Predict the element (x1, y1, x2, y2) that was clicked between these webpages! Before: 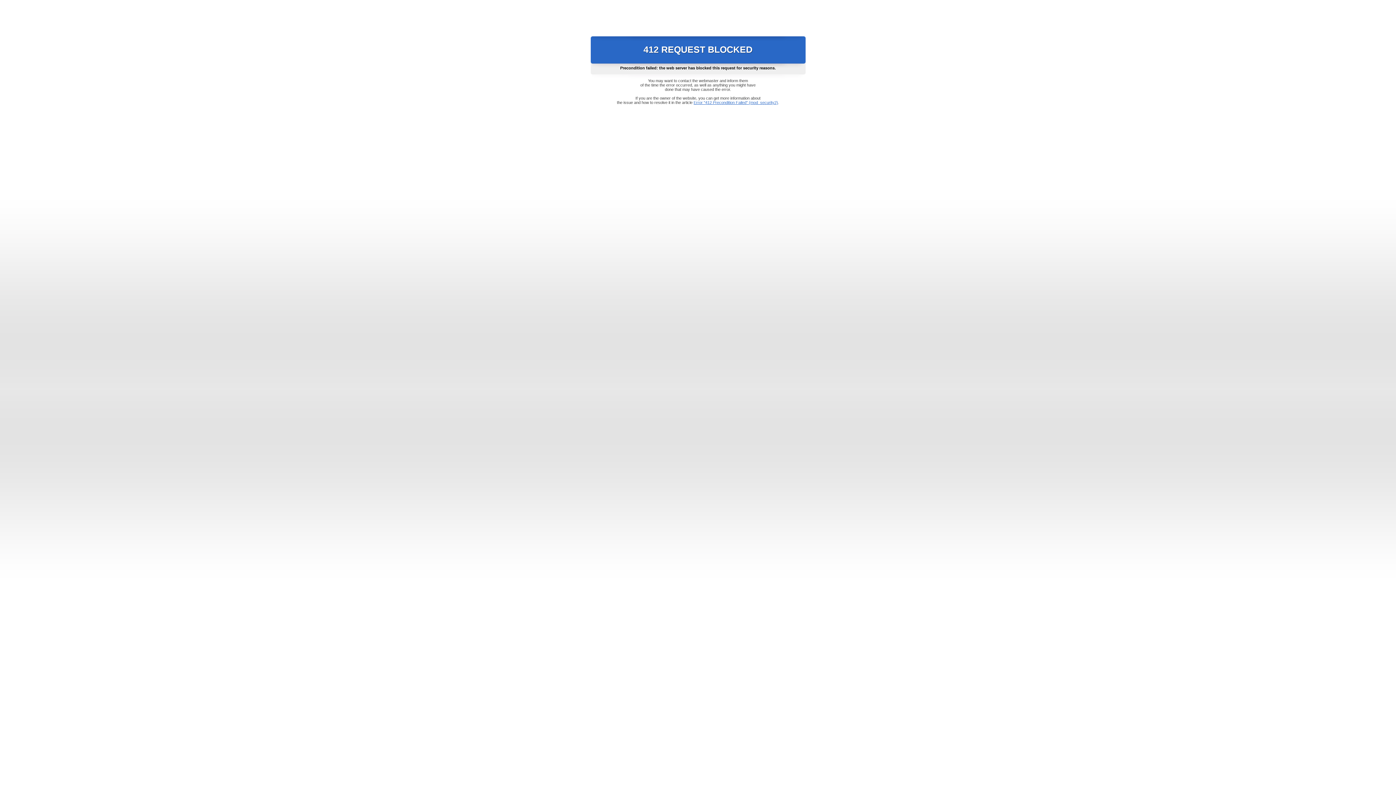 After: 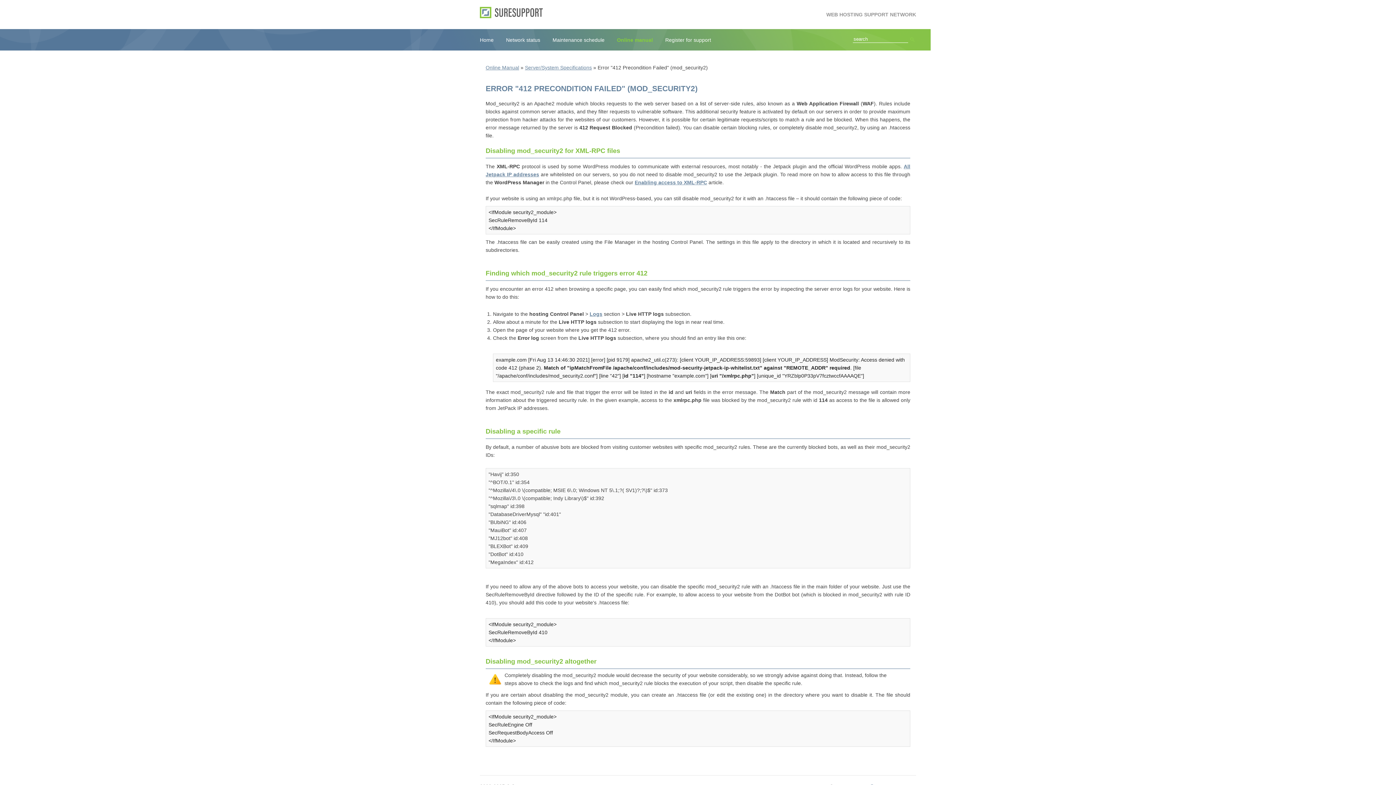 Action: bbox: (693, 100, 778, 104) label: Error "412 Precondition Failed" (mod_security2)